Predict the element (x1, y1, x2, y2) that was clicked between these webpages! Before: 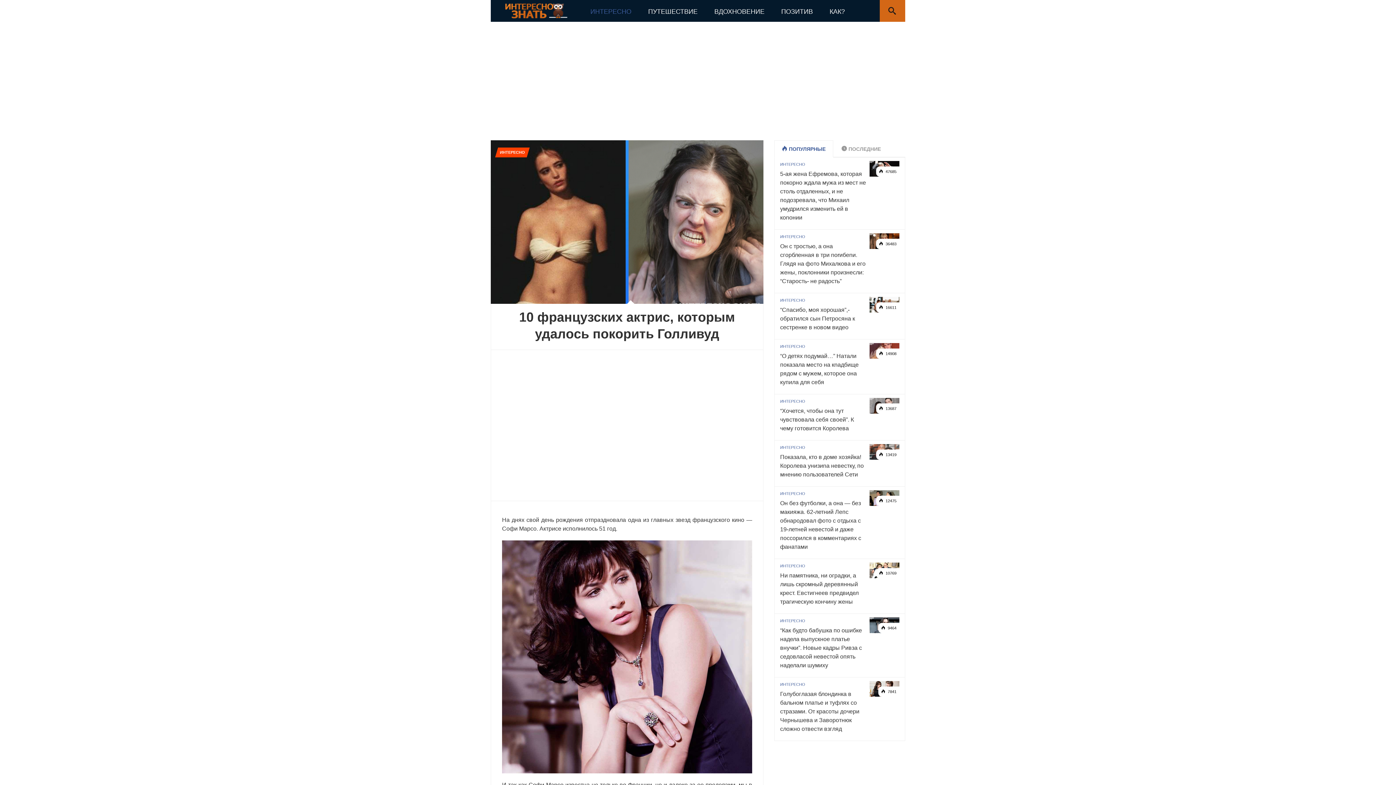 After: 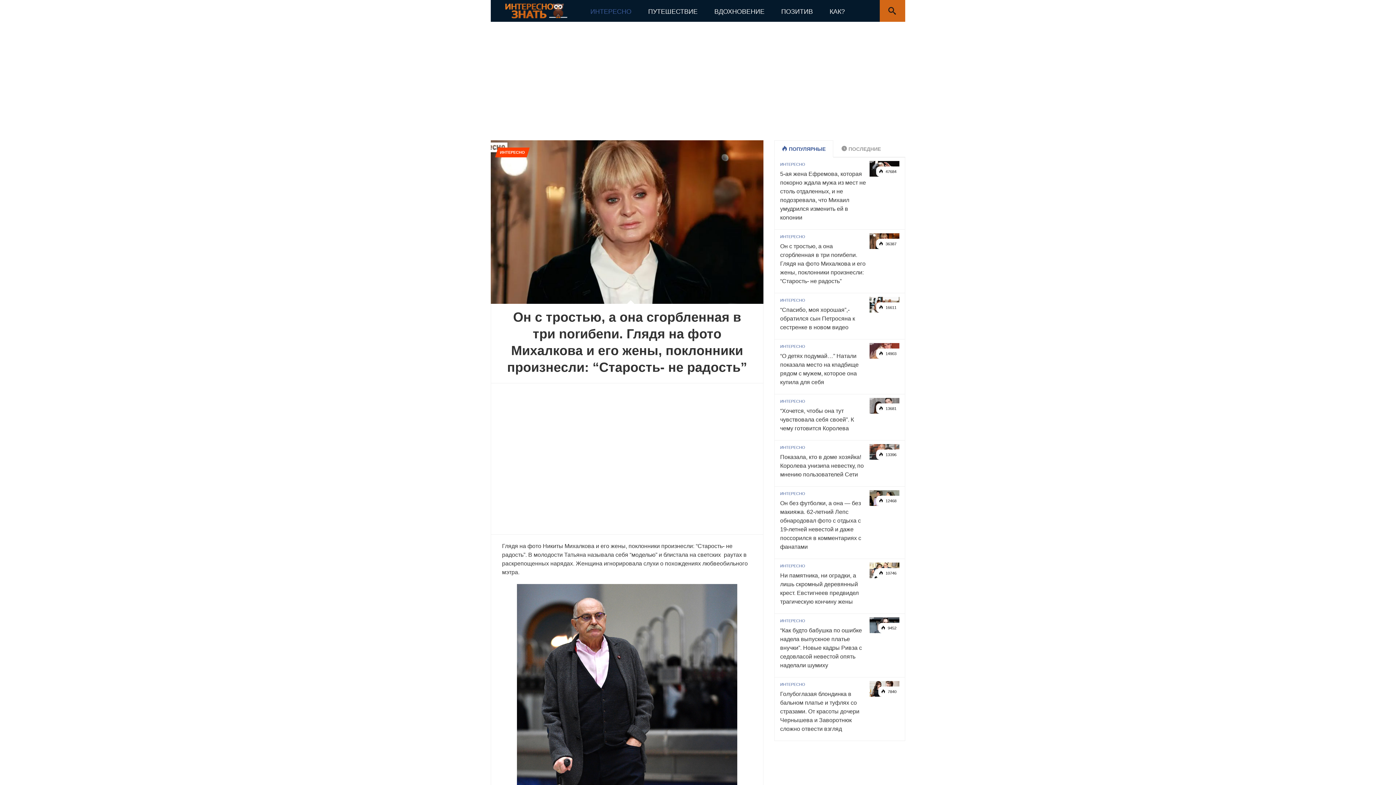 Action: bbox: (876, 238, 899, 249) label:  36483